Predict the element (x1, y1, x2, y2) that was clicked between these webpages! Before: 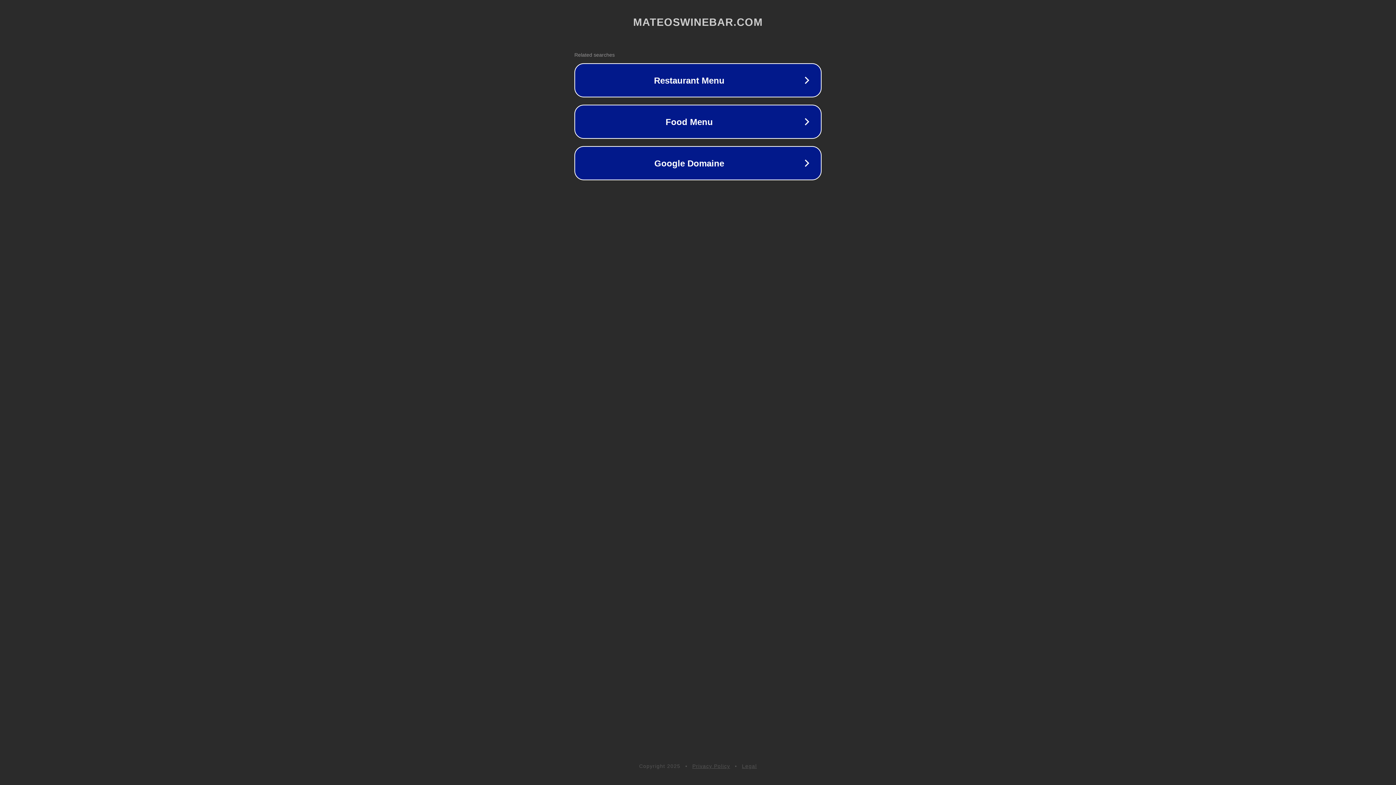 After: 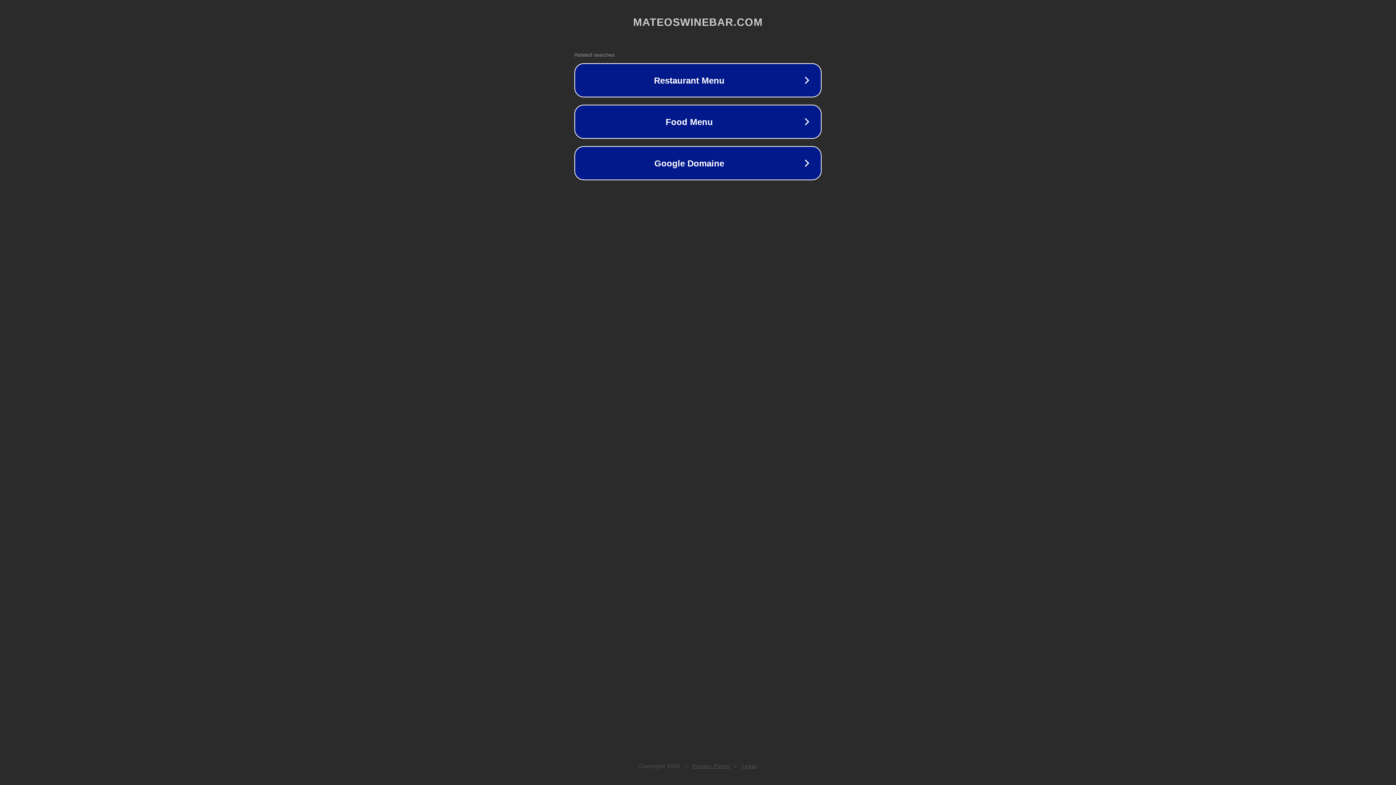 Action: label: Legal bbox: (742, 763, 757, 769)